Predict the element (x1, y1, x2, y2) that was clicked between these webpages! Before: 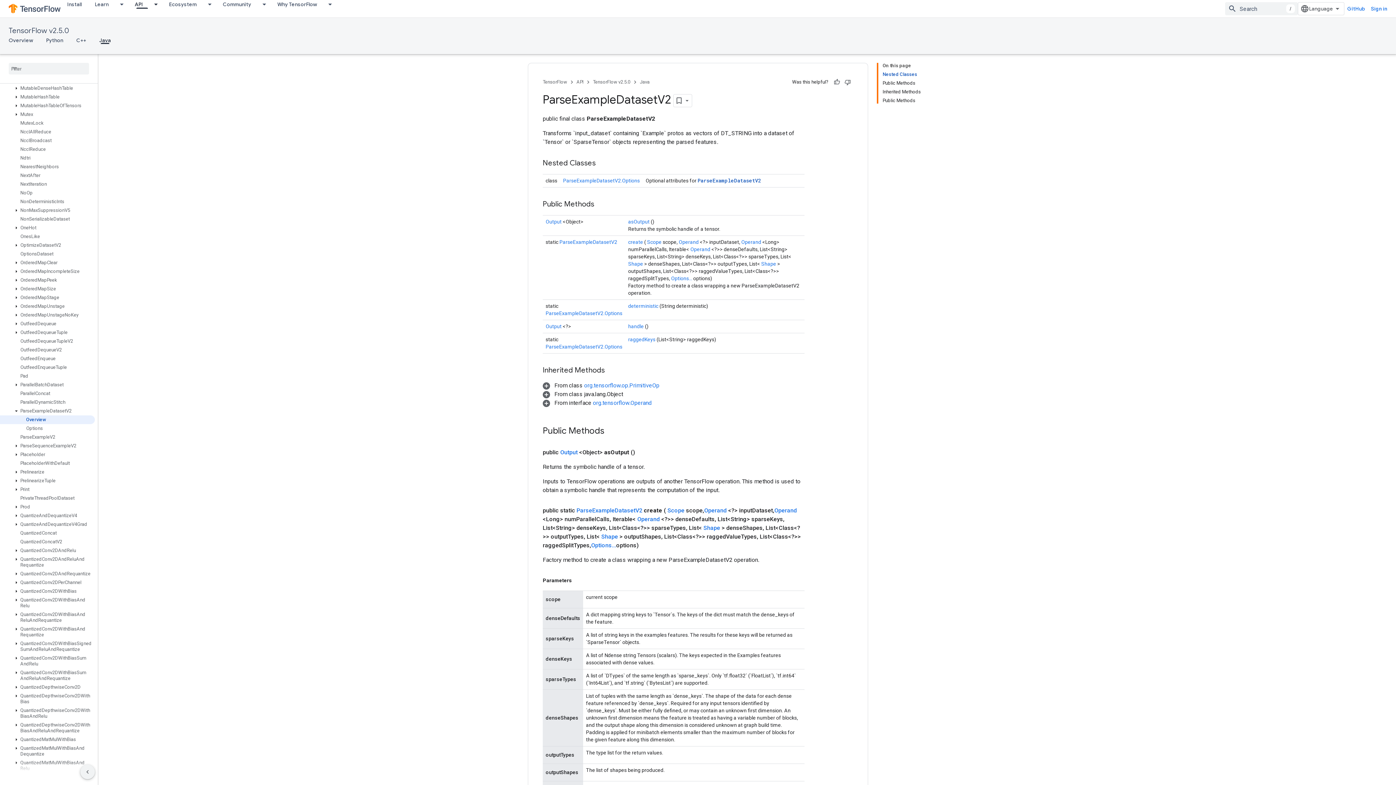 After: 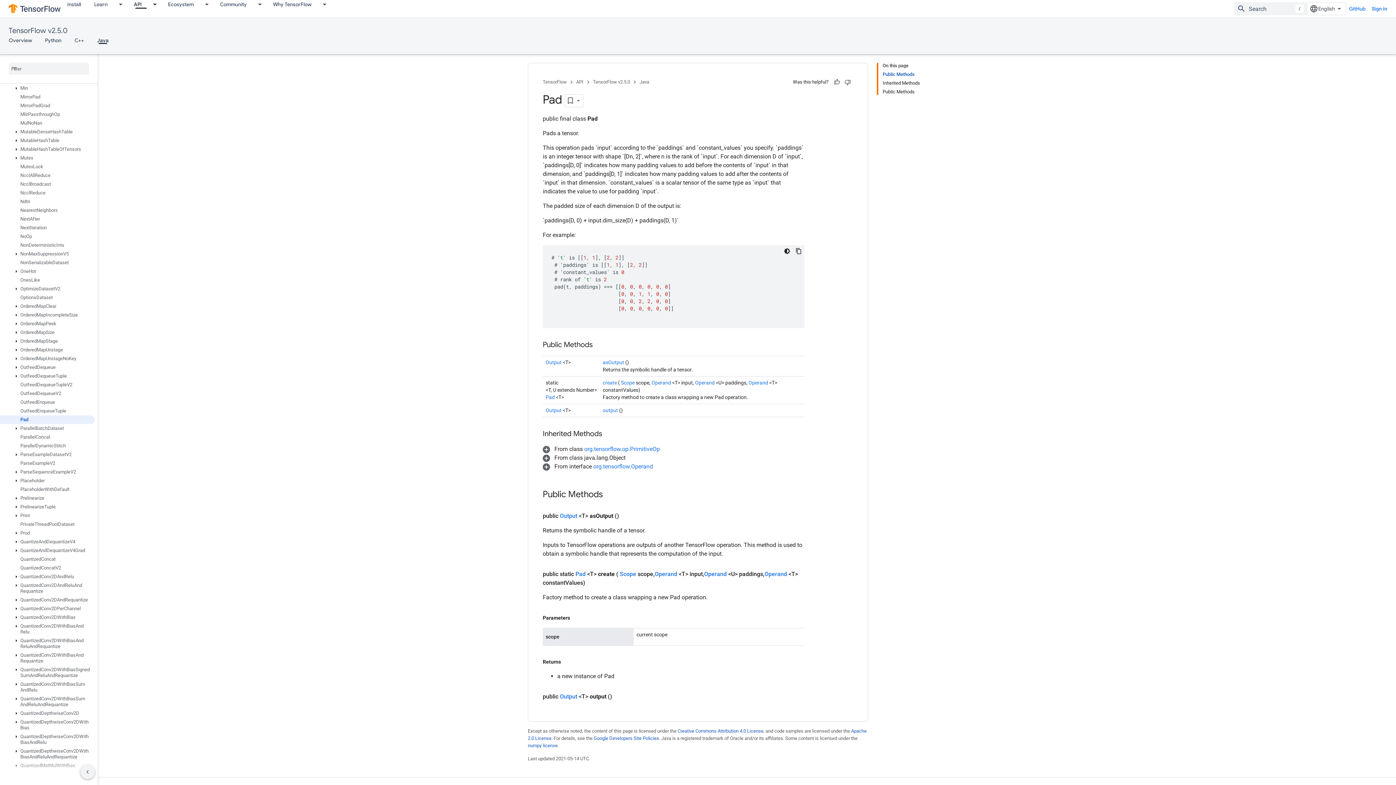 Action: bbox: (0, 372, 94, 380) label: Pad